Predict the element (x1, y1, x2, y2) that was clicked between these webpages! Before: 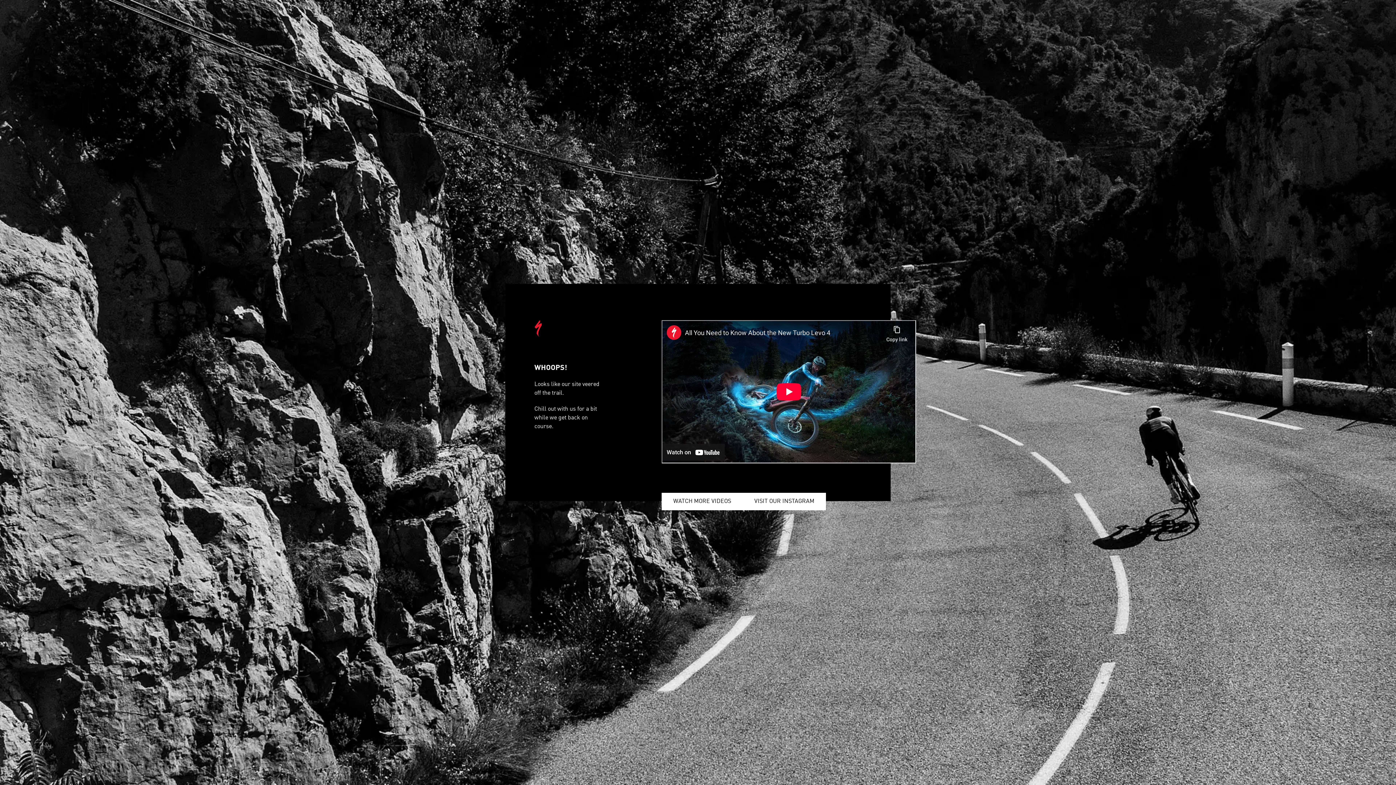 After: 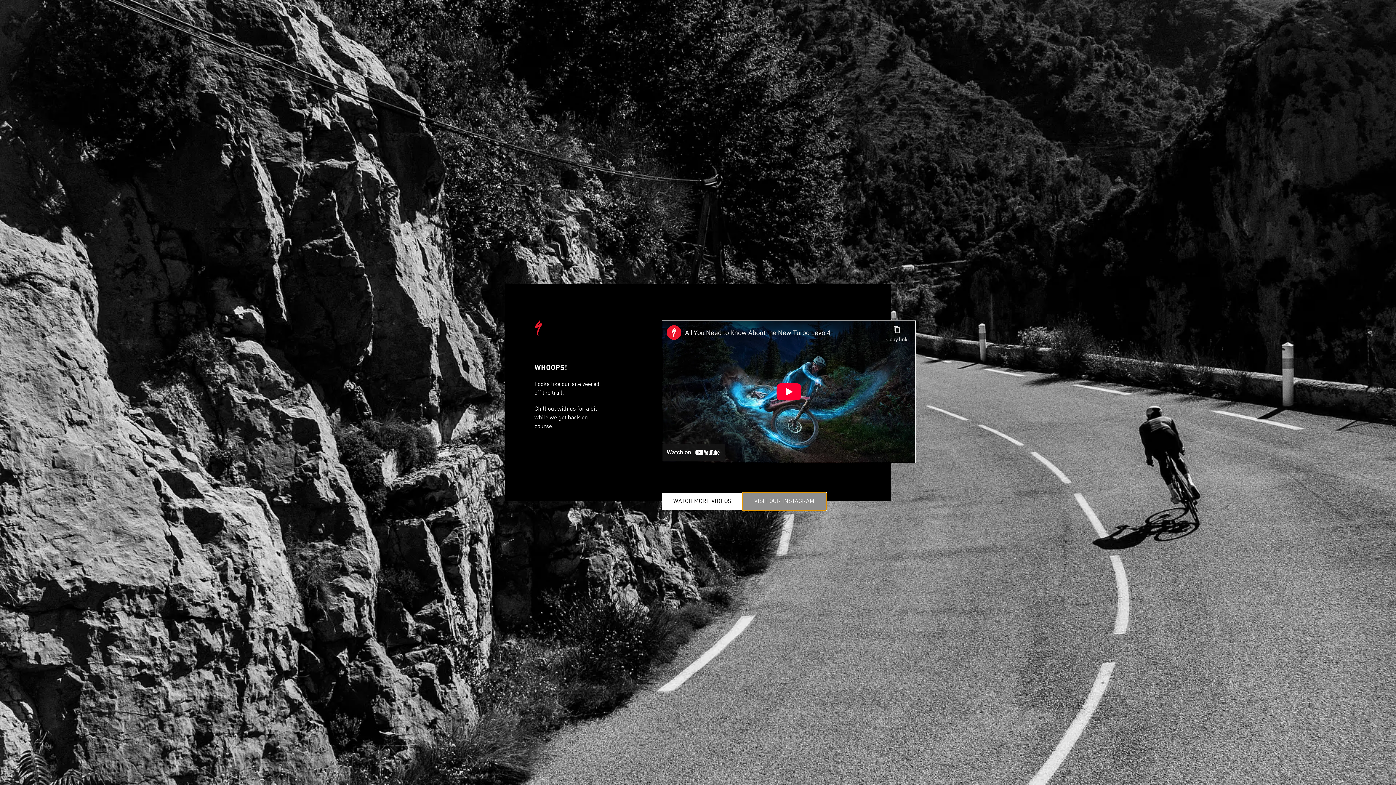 Action: bbox: (742, 493, 826, 510) label: VISIT OUR INSTAGRAM